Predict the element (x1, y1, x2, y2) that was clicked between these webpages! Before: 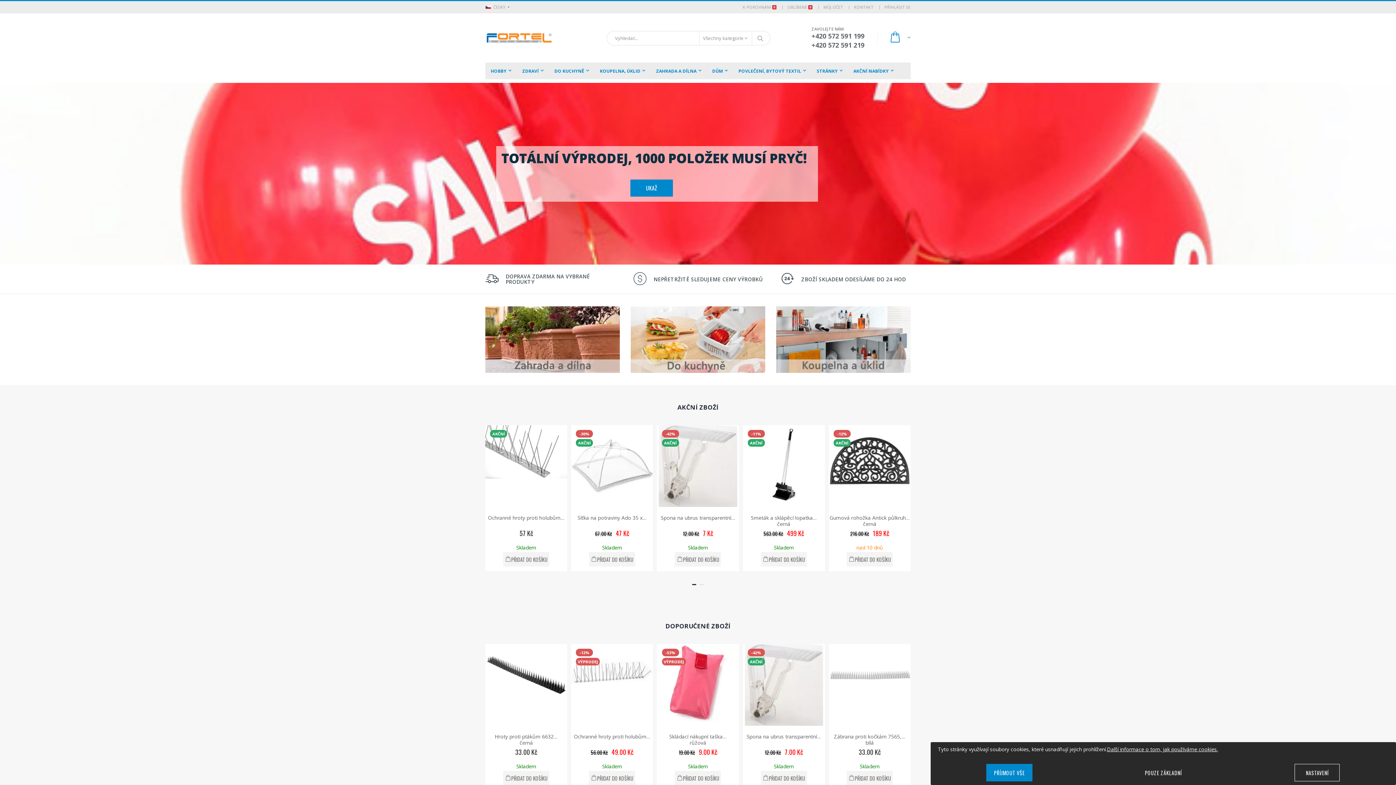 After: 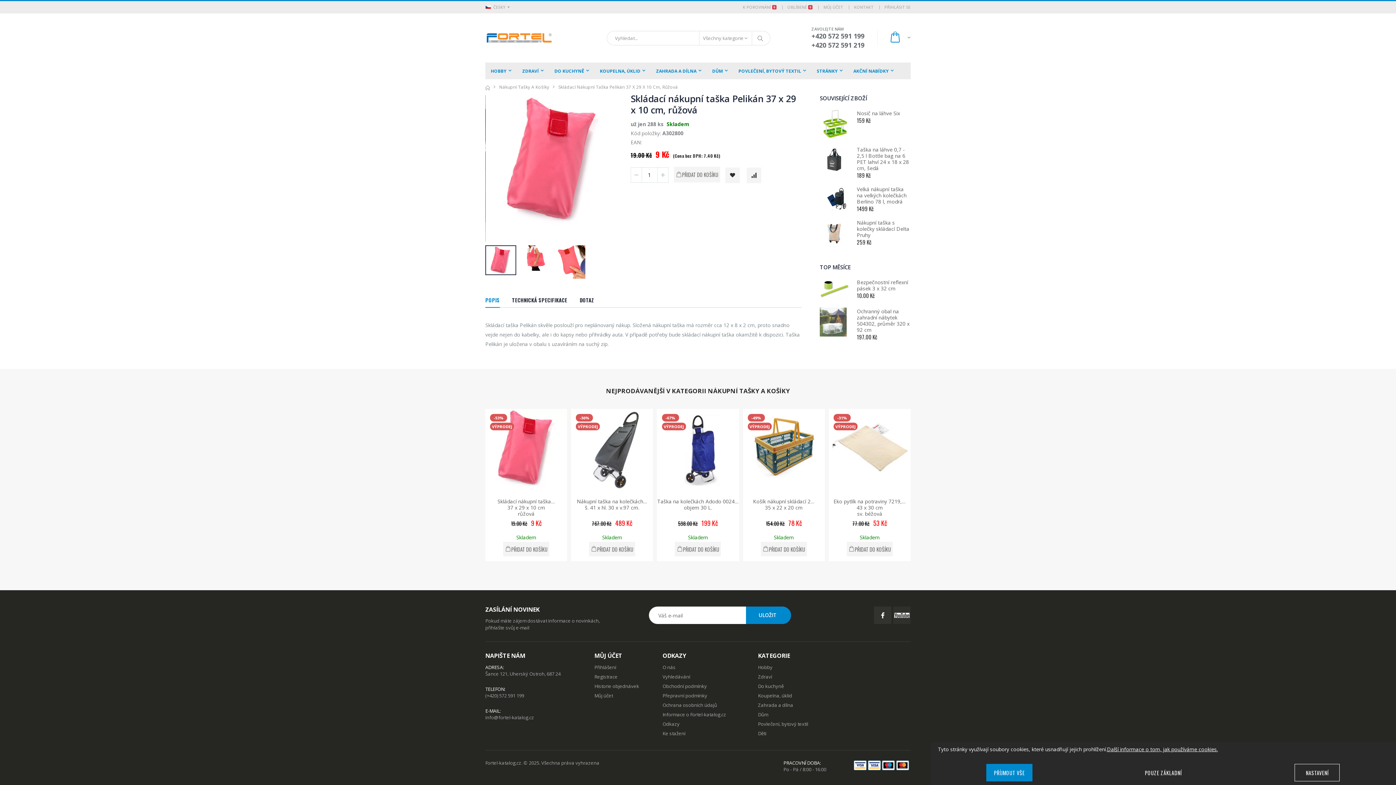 Action: label: Skládací nákupní taška…
růžová
 bbox: (669, 733, 726, 746)